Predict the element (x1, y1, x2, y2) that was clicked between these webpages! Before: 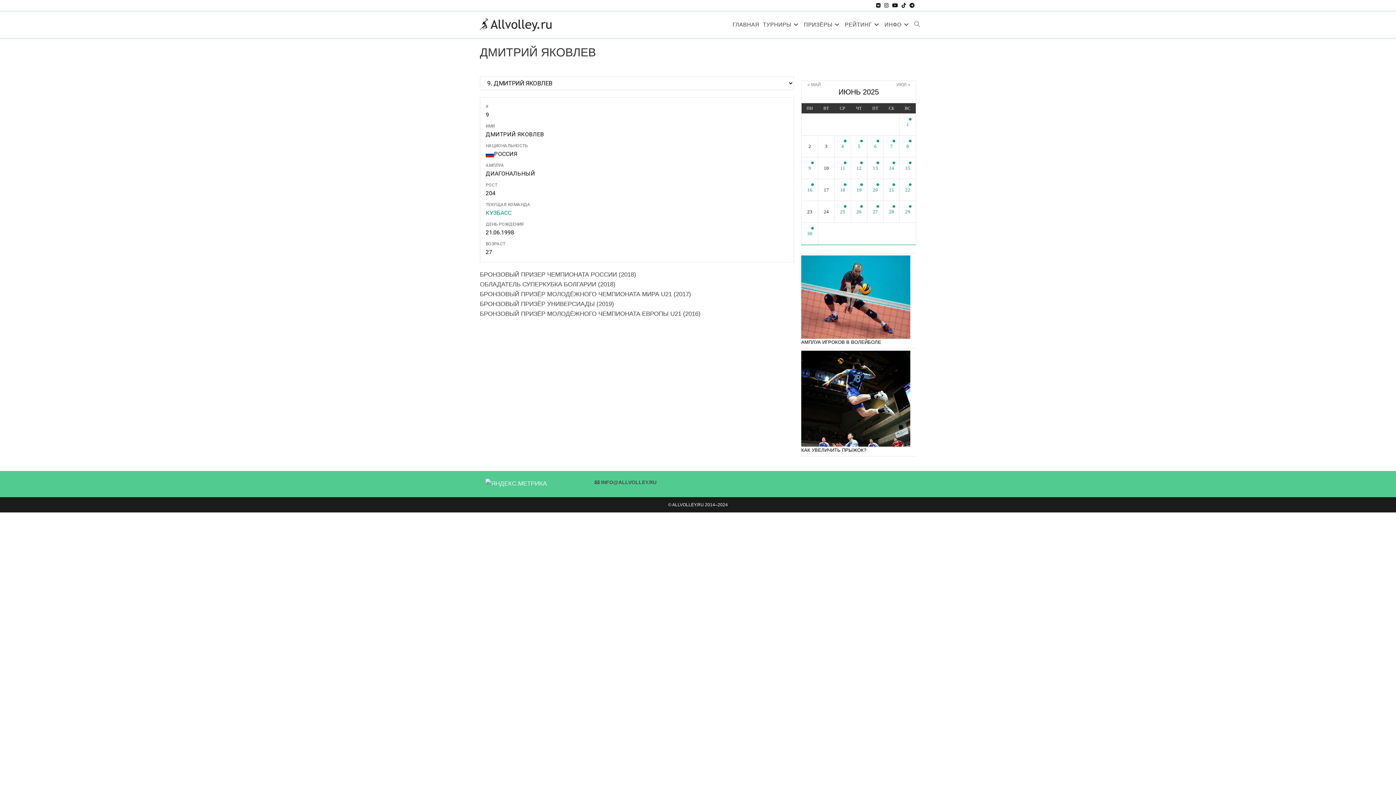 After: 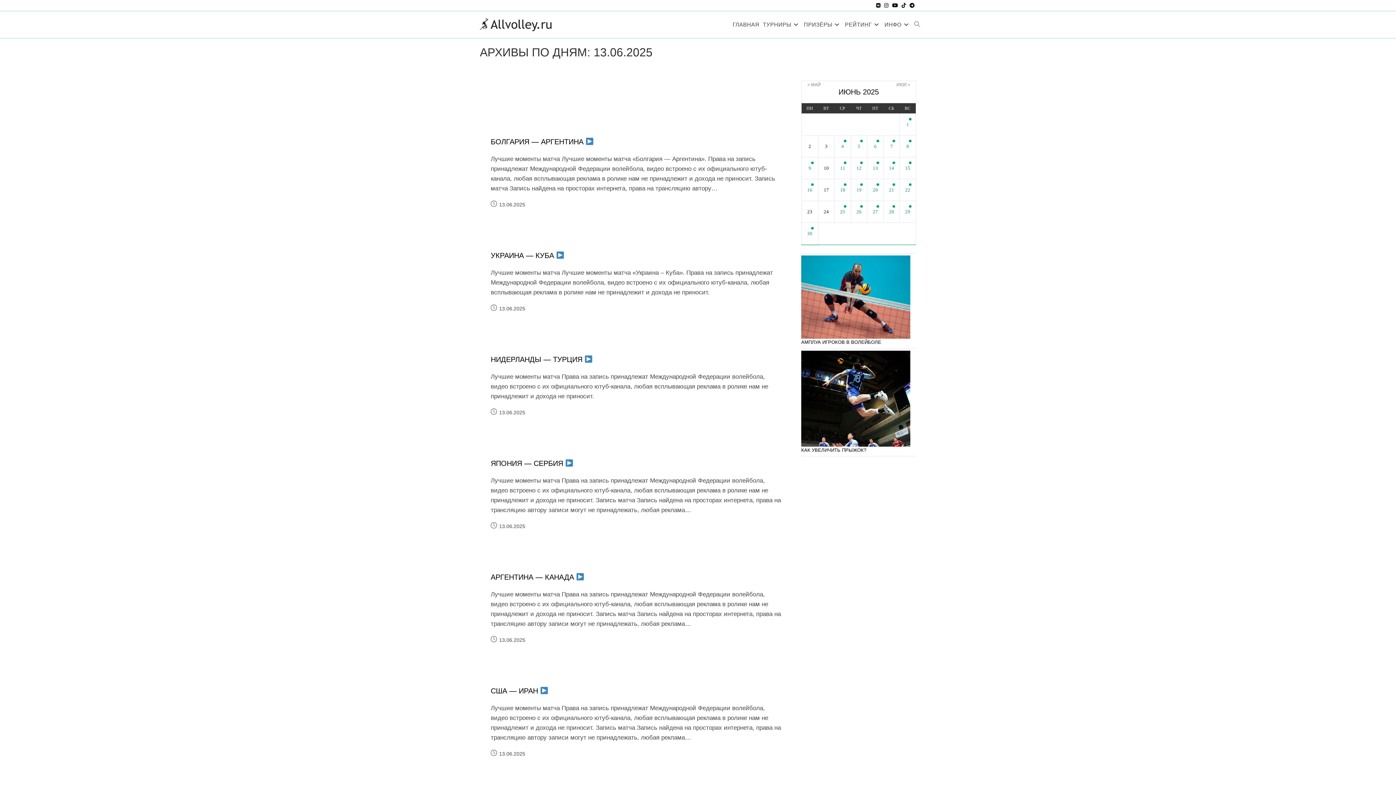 Action: bbox: (873, 165, 878, 170) label: 13